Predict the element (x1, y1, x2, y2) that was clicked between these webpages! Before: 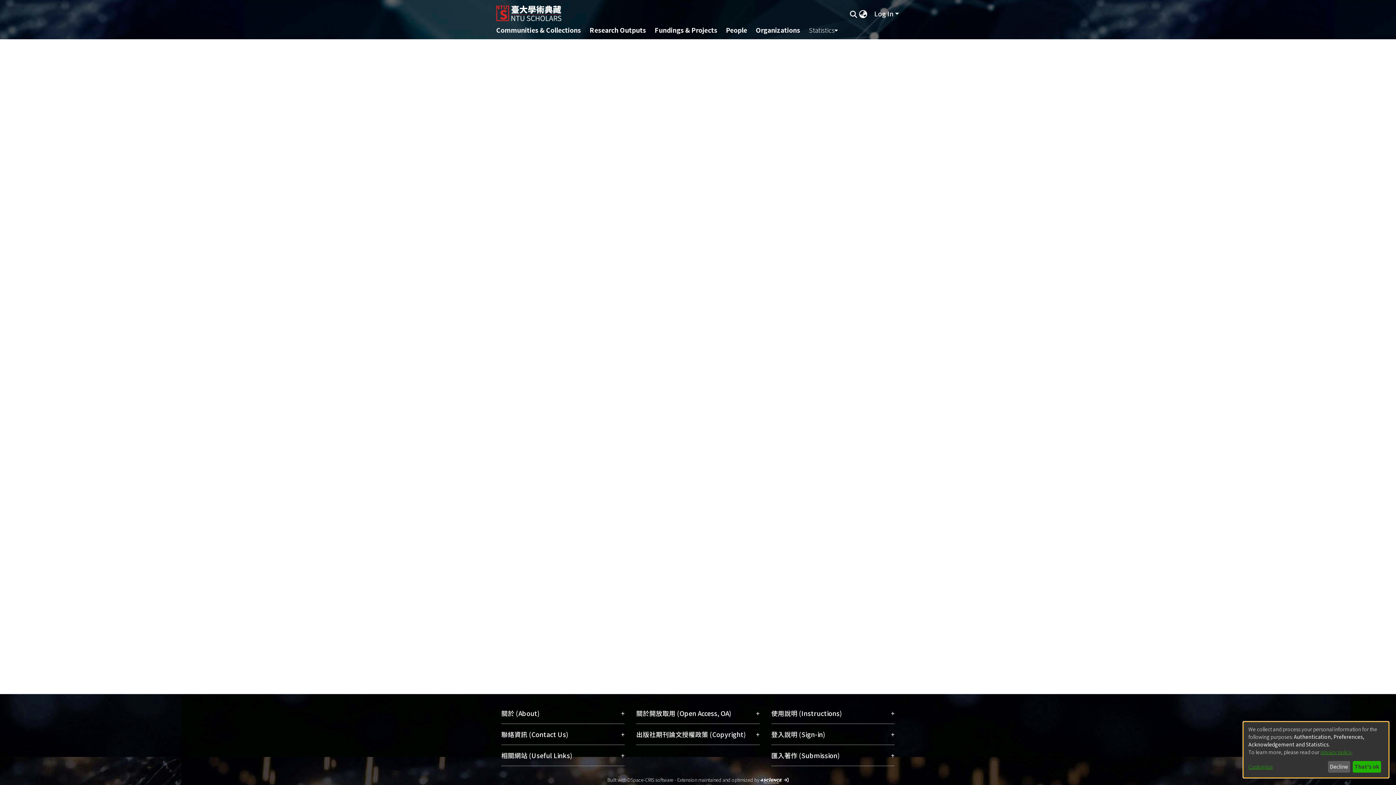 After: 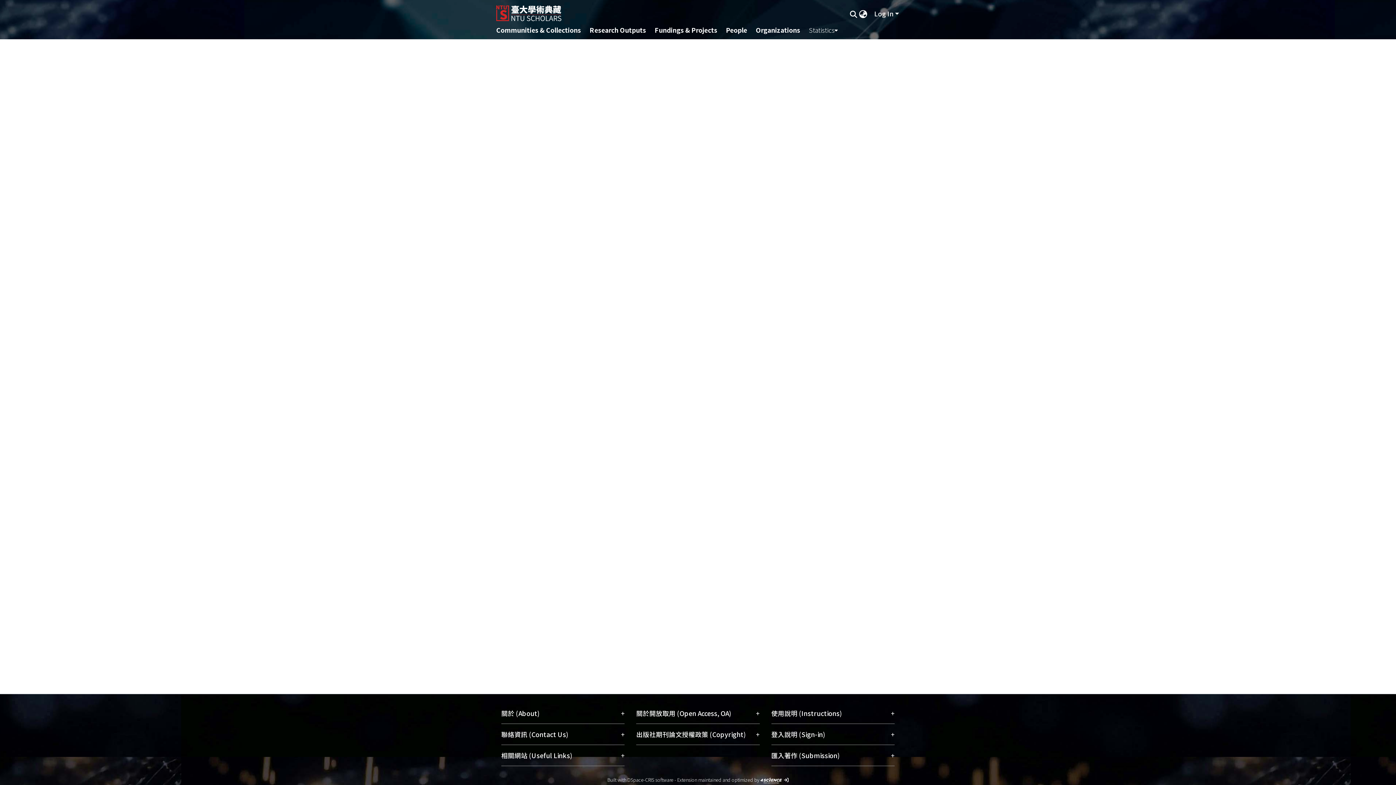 Action: label: That's ok bbox: (1354, 761, 1381, 773)